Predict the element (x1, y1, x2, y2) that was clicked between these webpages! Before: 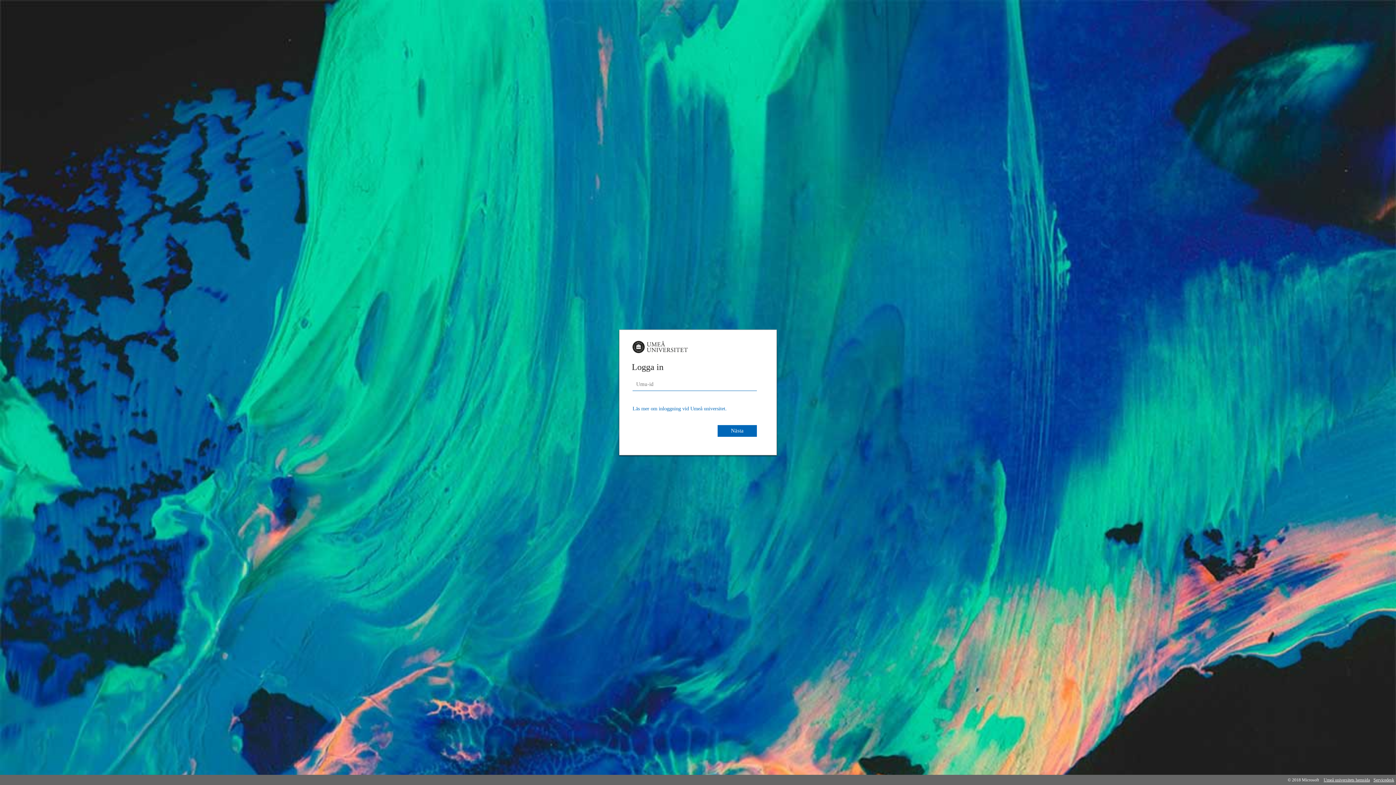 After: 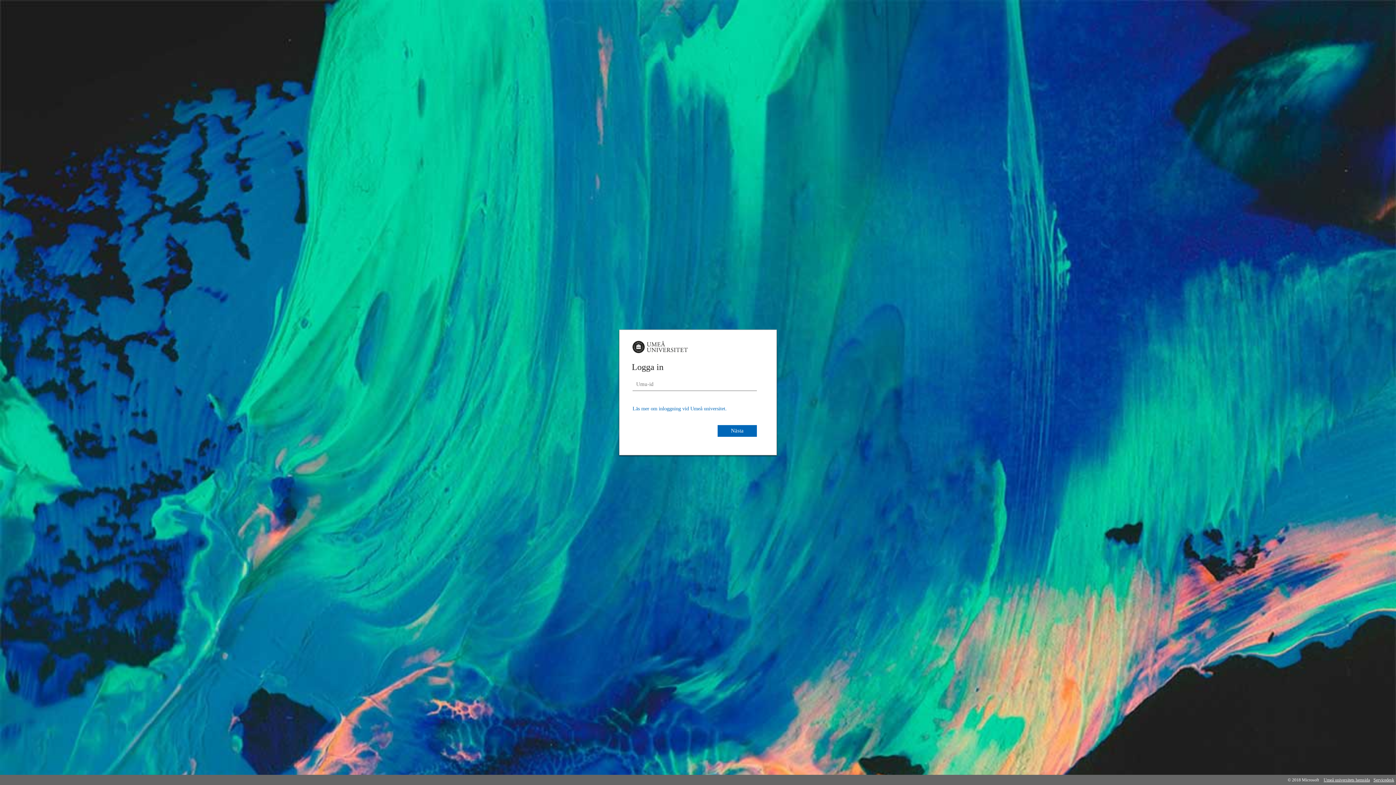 Action: bbox: (632, 405, 726, 411) label: Läs mer om inloggning vid Umeå universitet.